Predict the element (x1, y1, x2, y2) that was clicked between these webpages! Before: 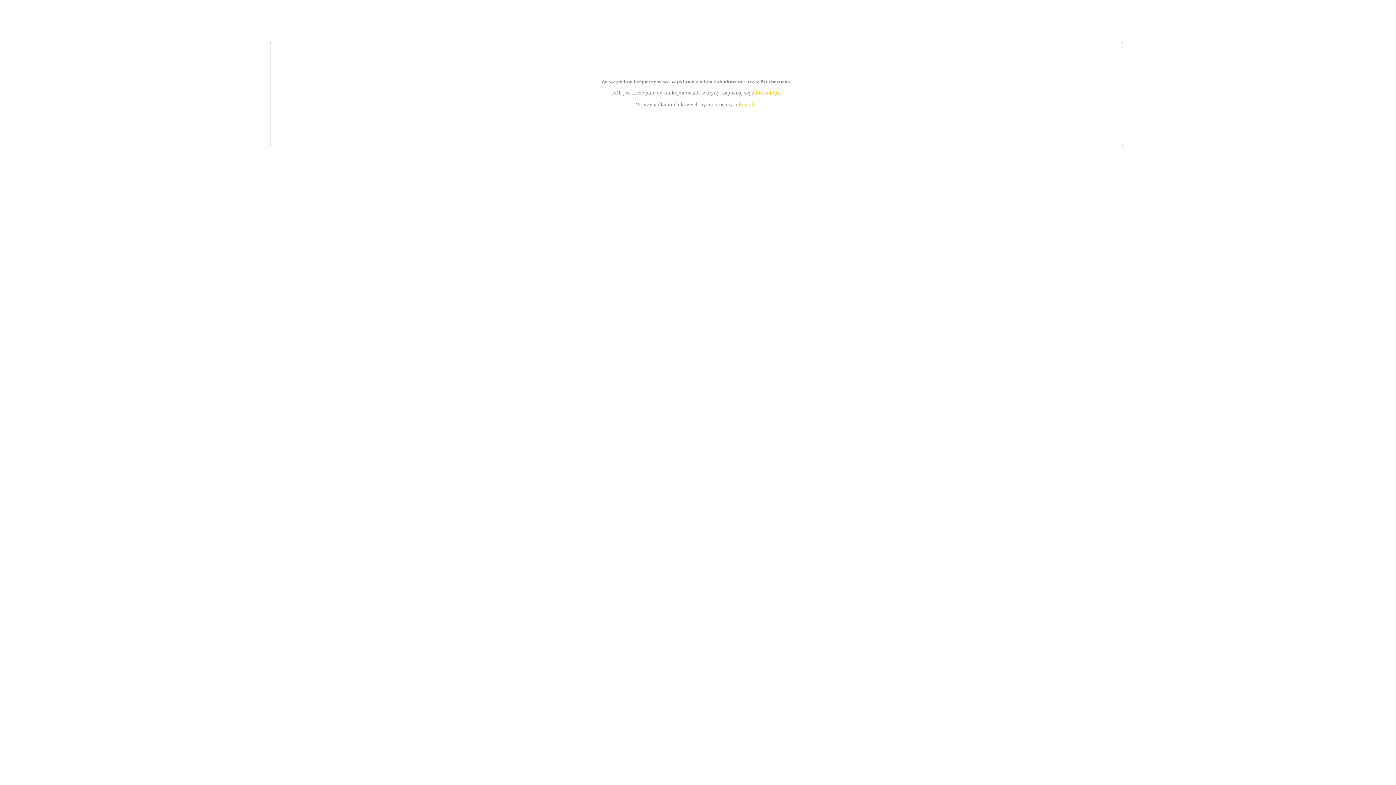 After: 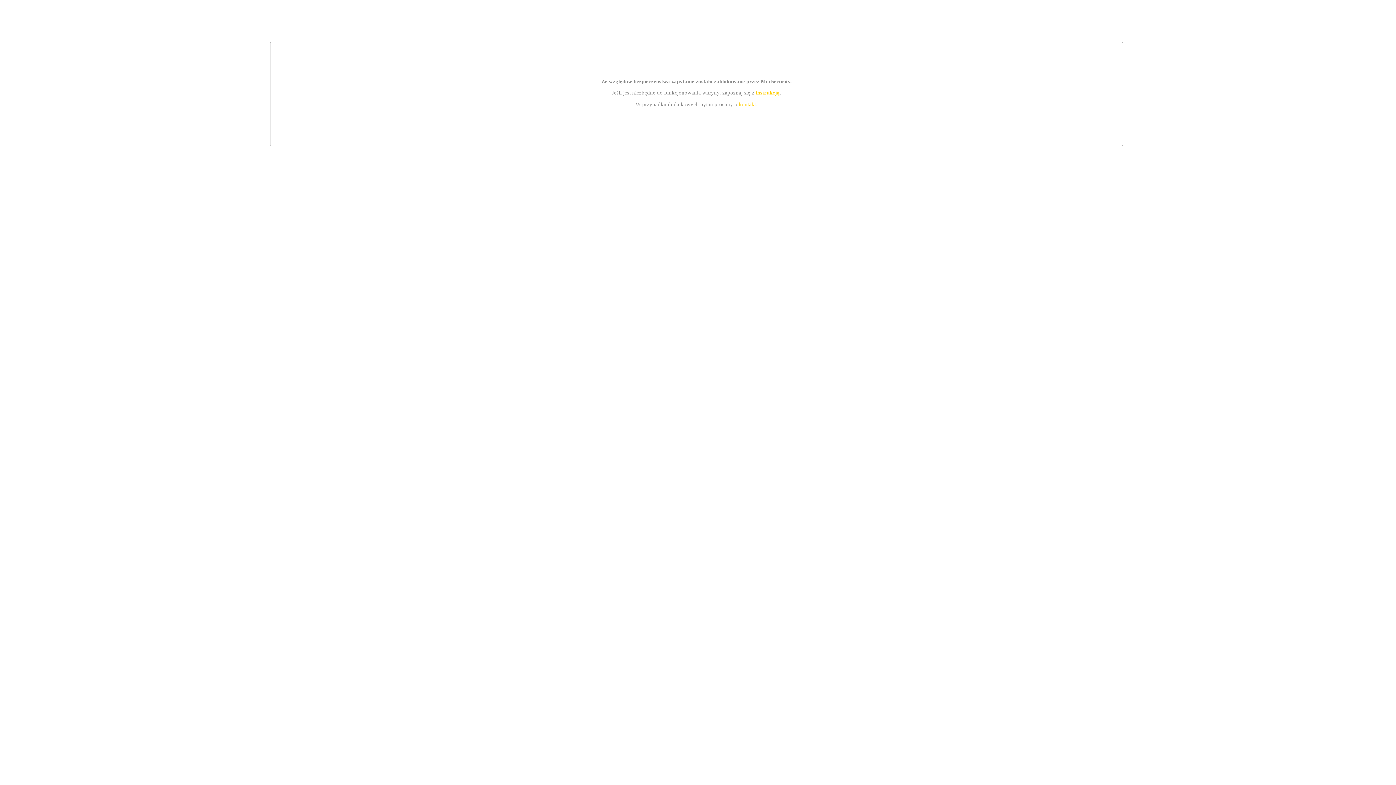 Action: label: instrukcją bbox: (755, 89, 779, 95)